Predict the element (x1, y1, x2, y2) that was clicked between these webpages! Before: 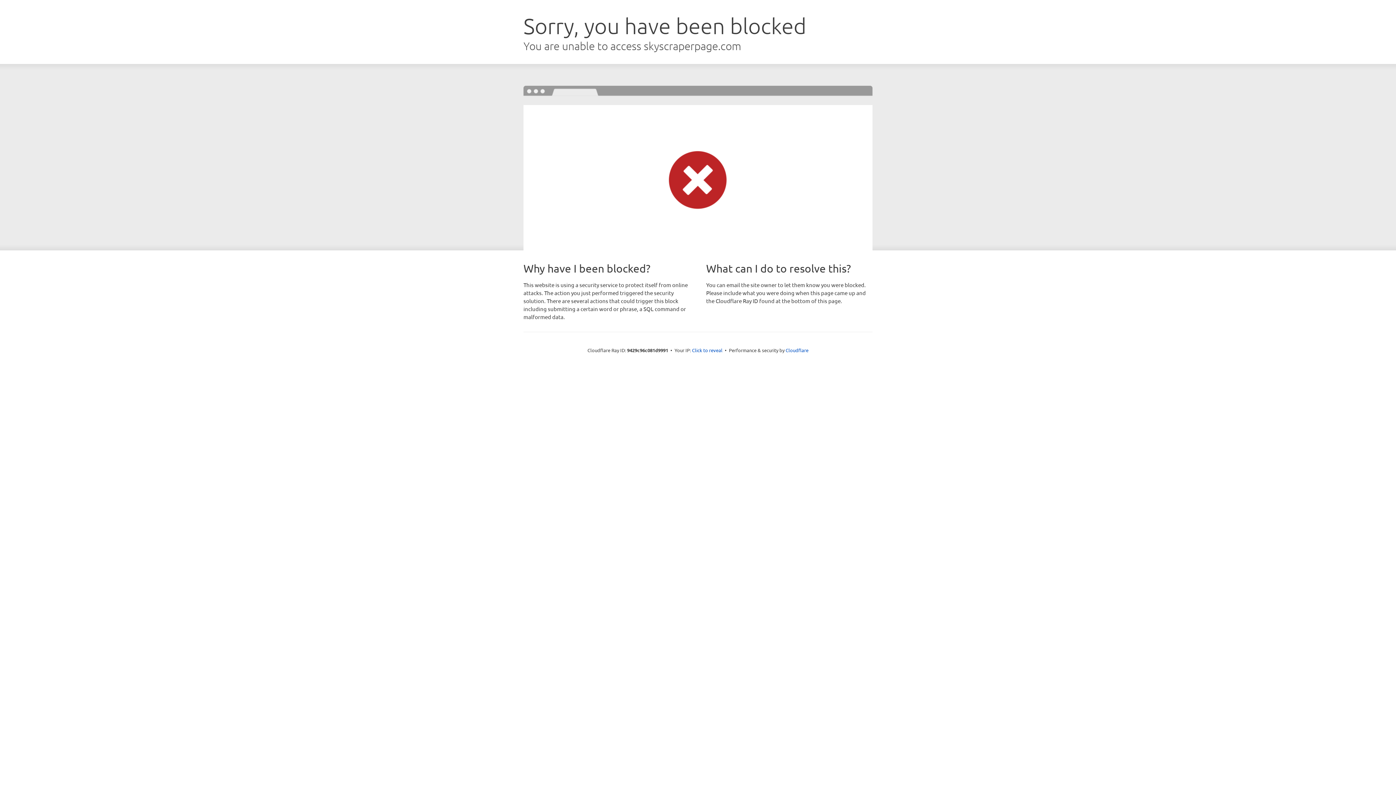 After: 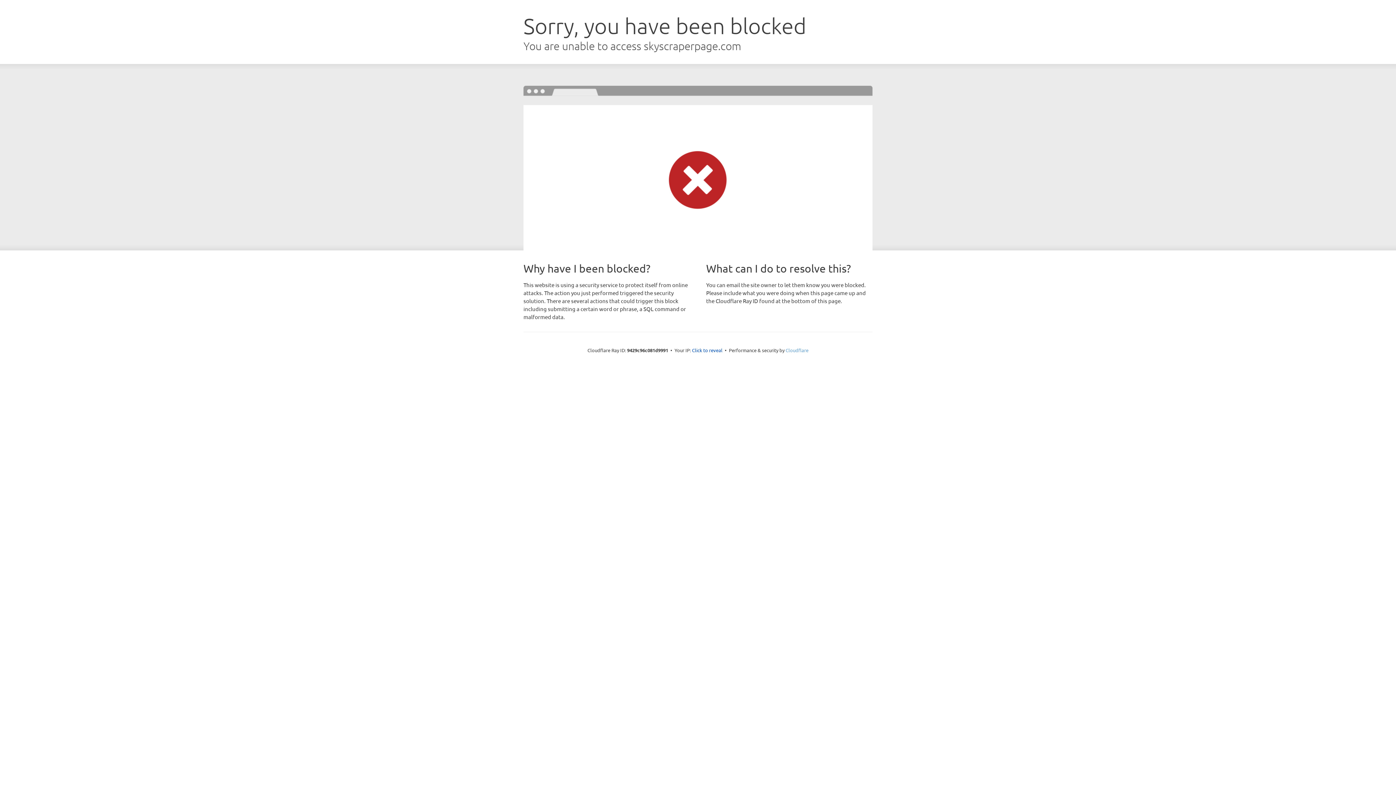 Action: bbox: (785, 347, 808, 353) label: Cloudflare